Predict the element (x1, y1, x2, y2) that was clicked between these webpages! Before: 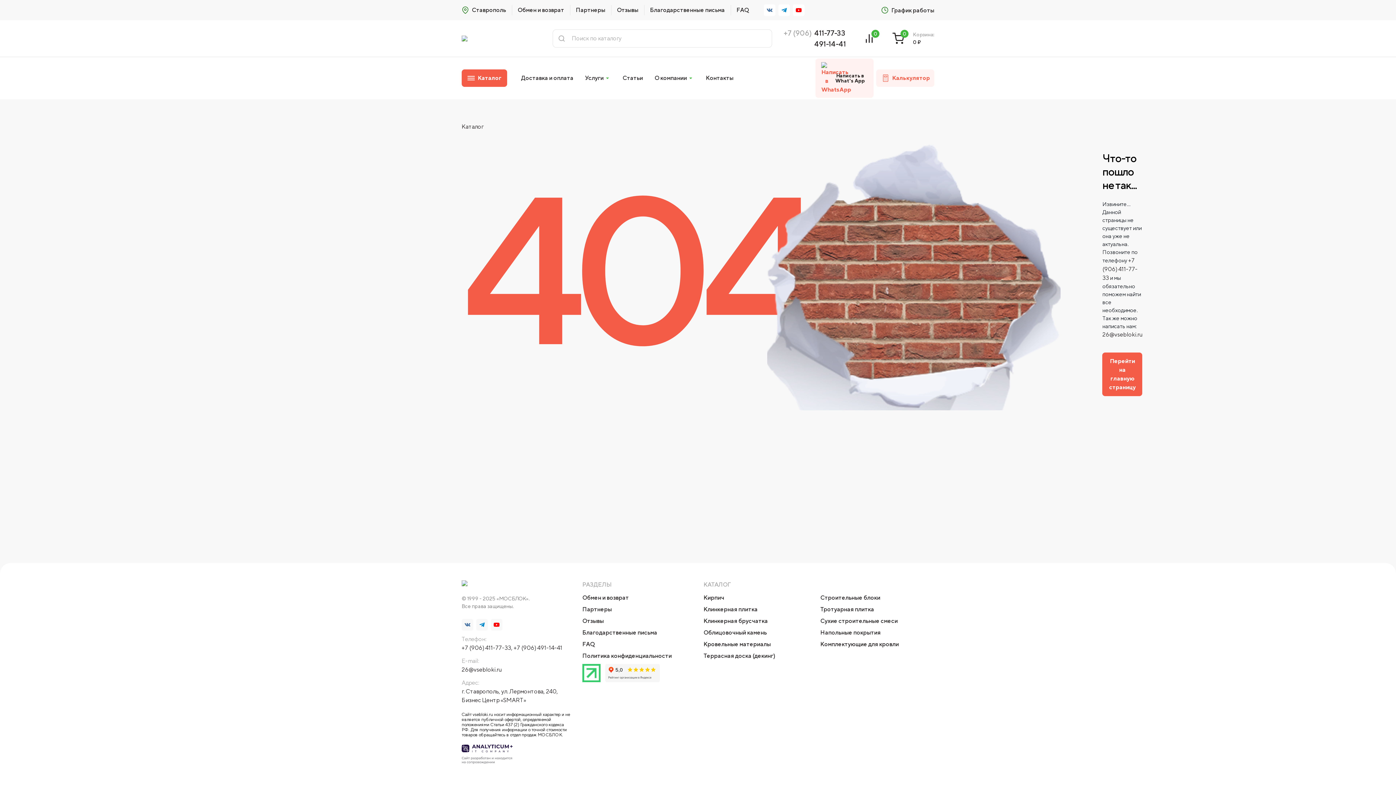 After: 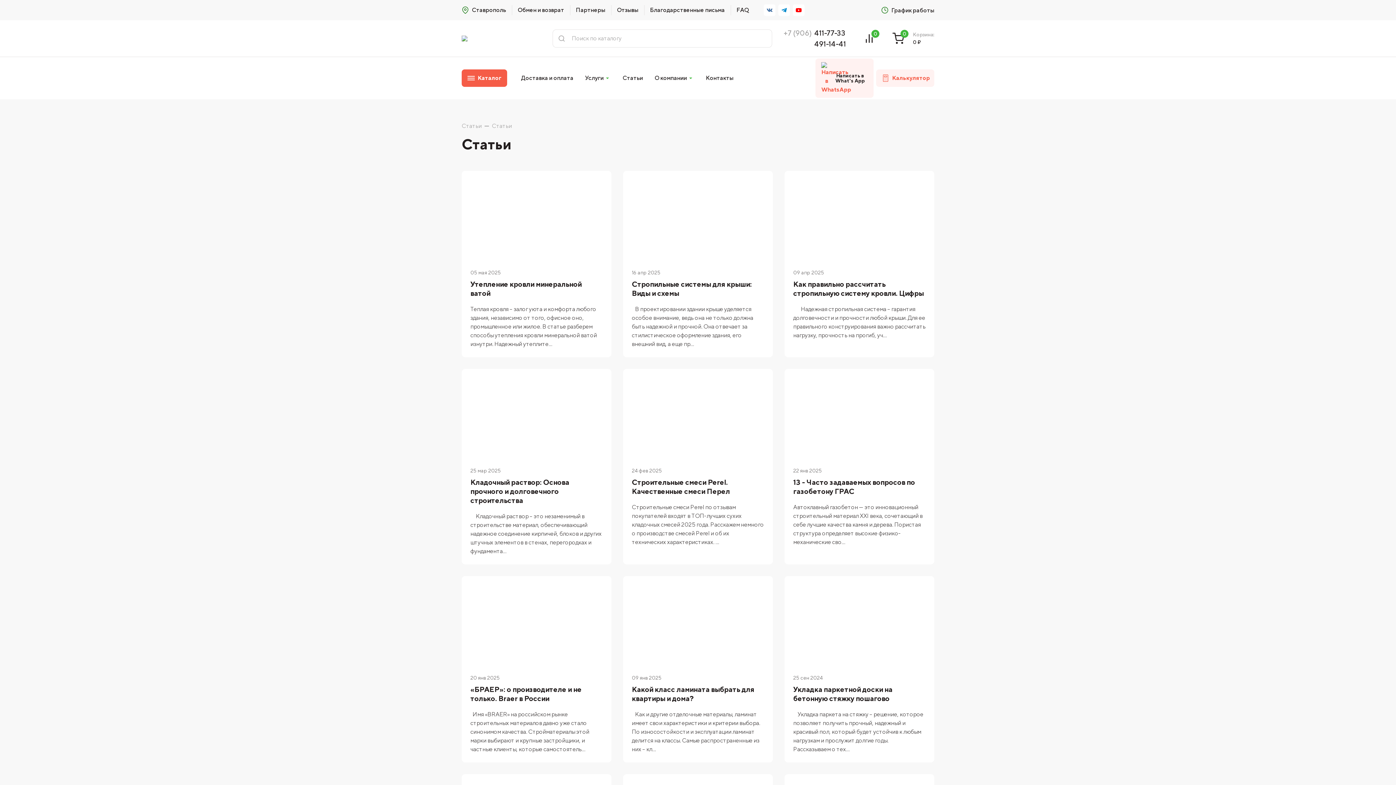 Action: bbox: (616, 72, 648, 84) label: Статьи